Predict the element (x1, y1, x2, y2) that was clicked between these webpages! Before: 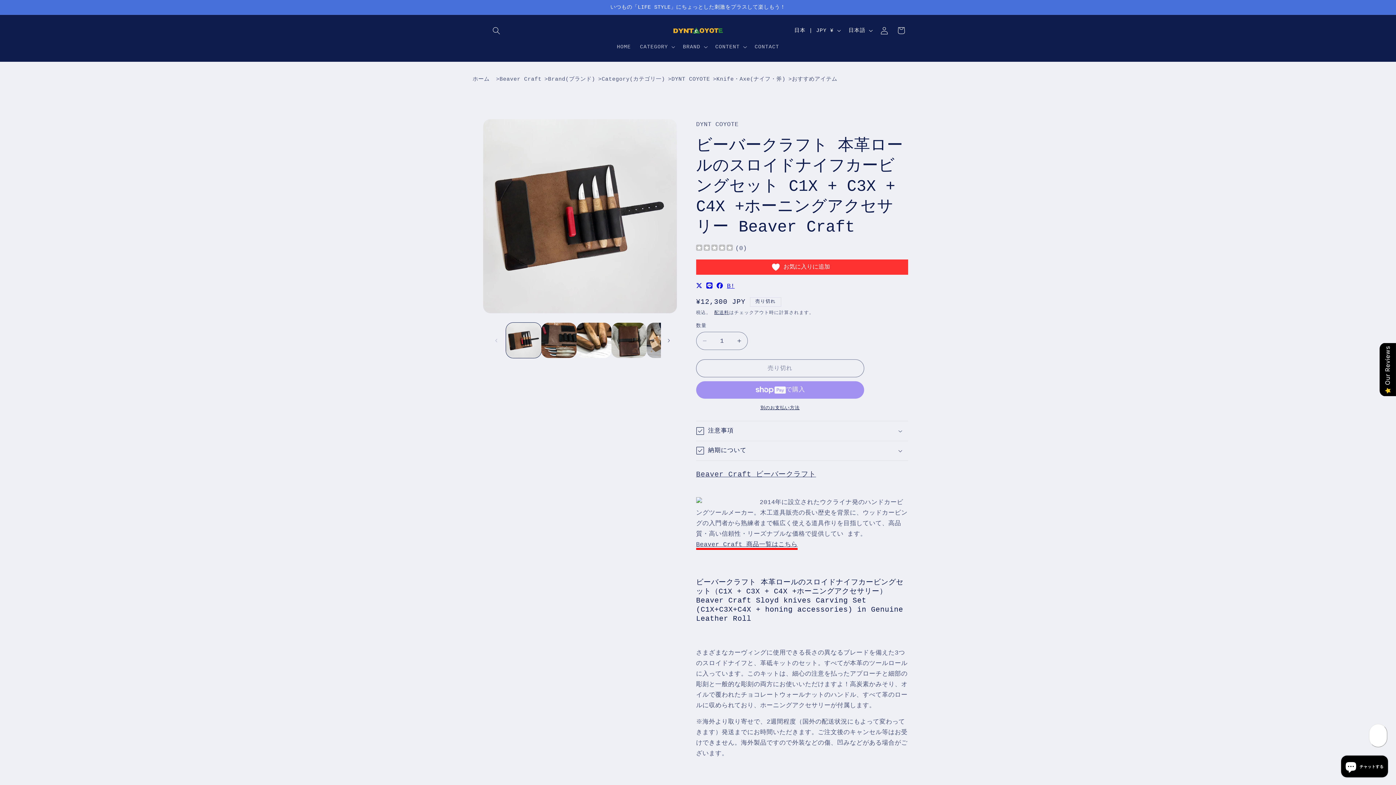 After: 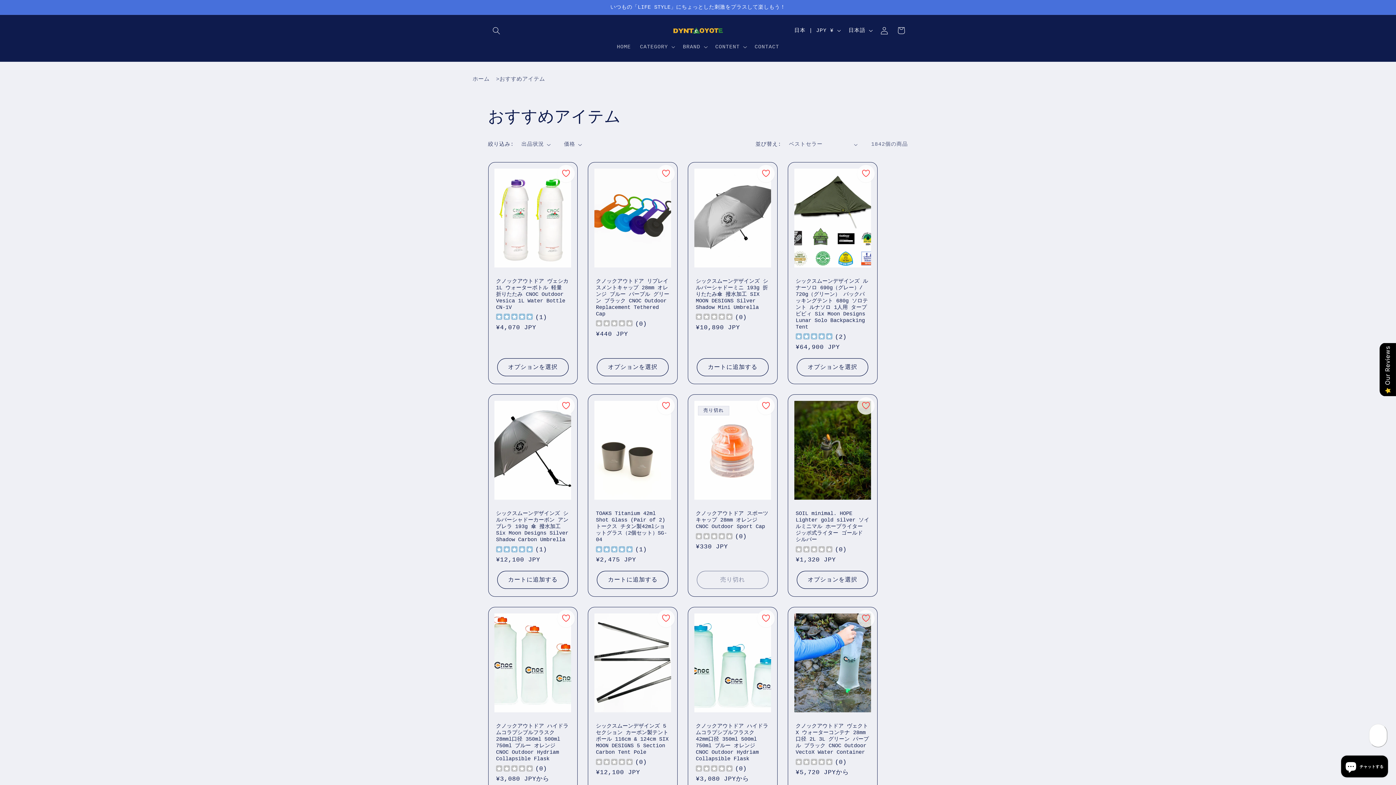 Action: label: おすすめアイテム bbox: (792, 76, 837, 82)